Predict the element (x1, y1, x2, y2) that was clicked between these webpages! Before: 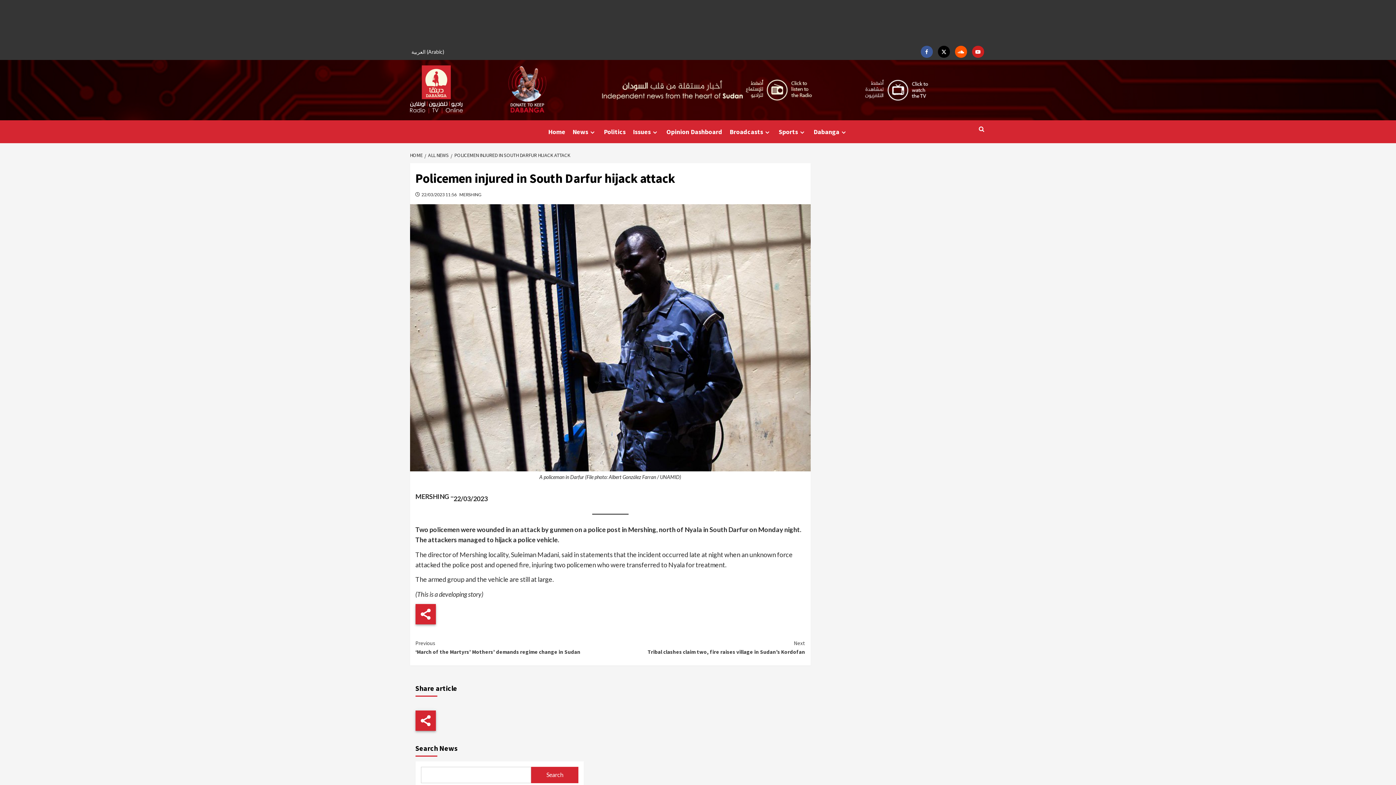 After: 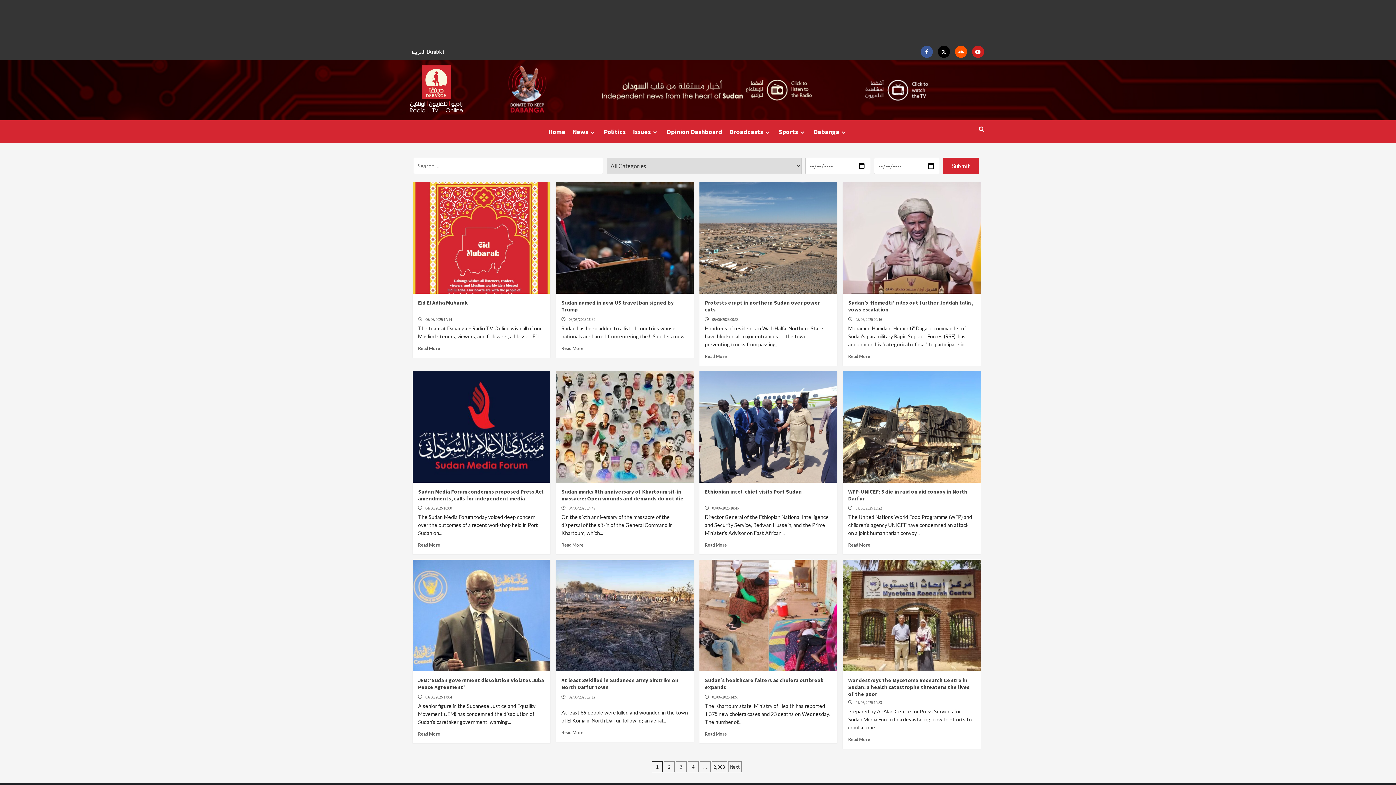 Action: bbox: (424, 152, 450, 158) label: ALL NEWS